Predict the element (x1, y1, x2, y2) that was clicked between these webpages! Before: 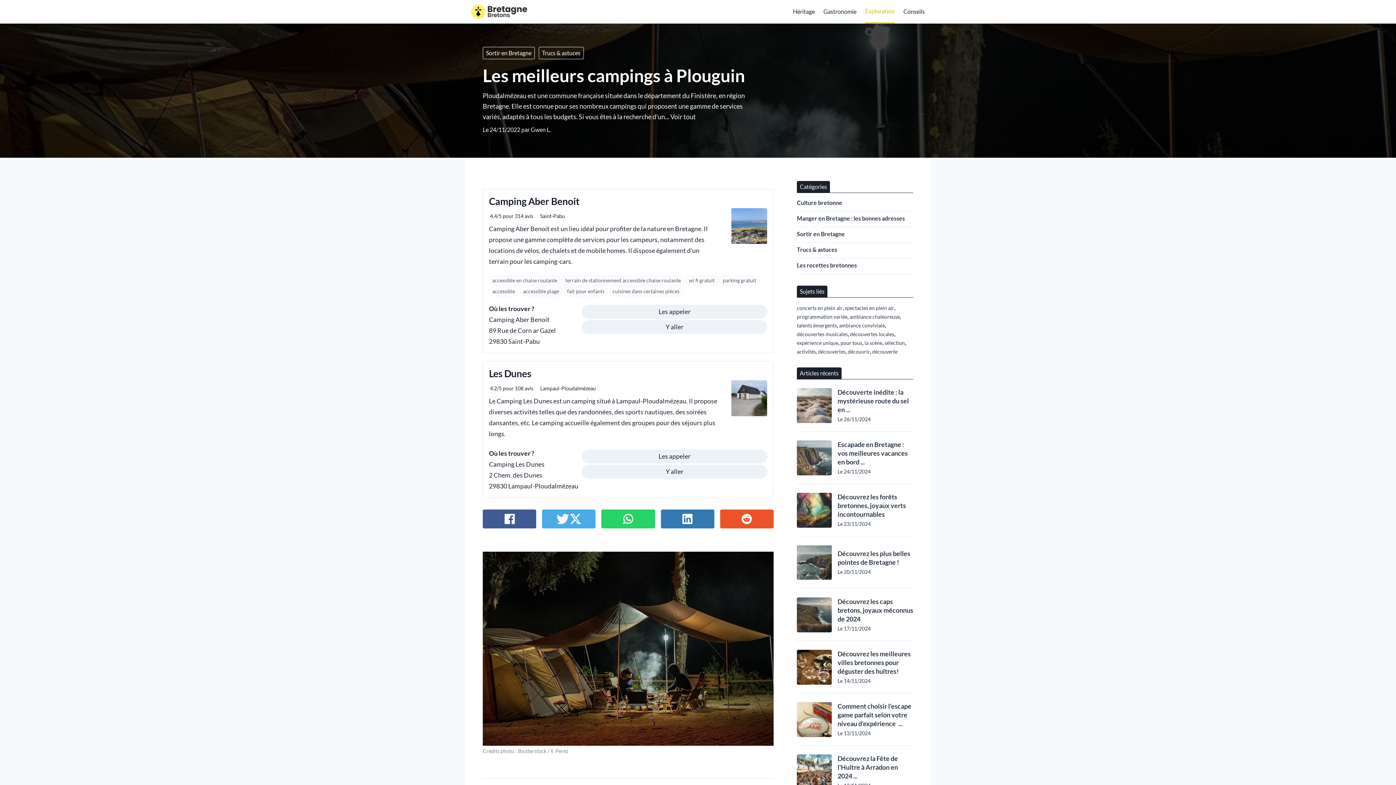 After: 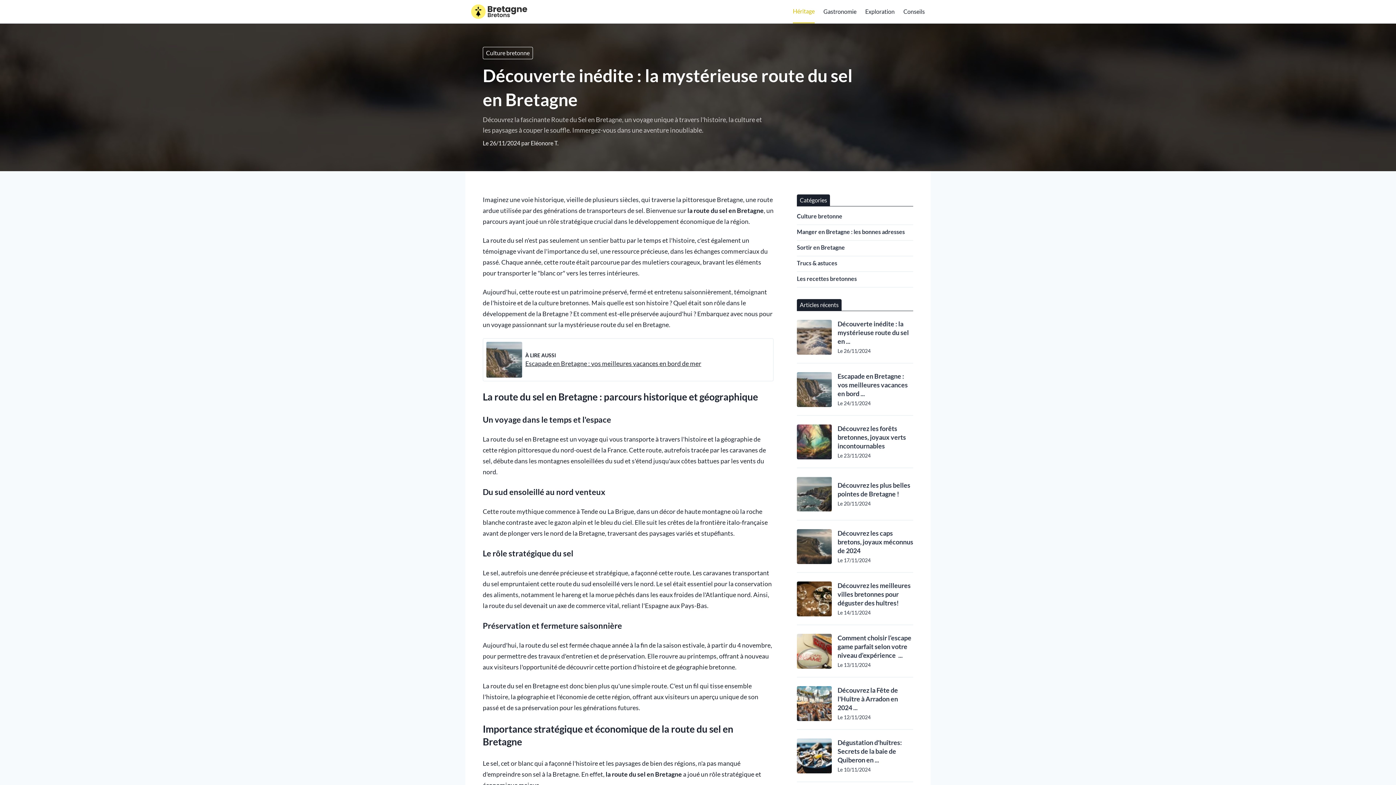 Action: bbox: (837, 388, 913, 414) label: Découverte inédite : la mystérieuse route du sel en ...